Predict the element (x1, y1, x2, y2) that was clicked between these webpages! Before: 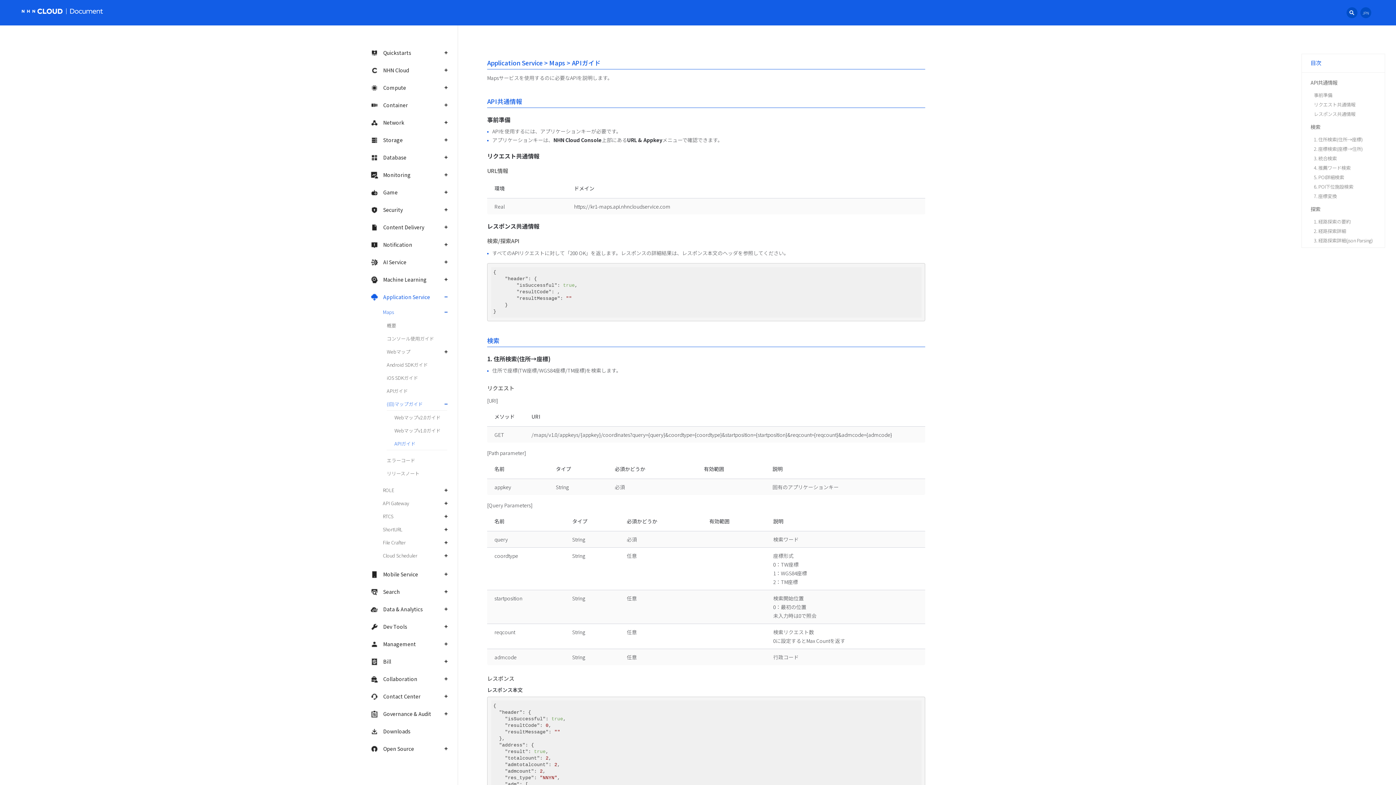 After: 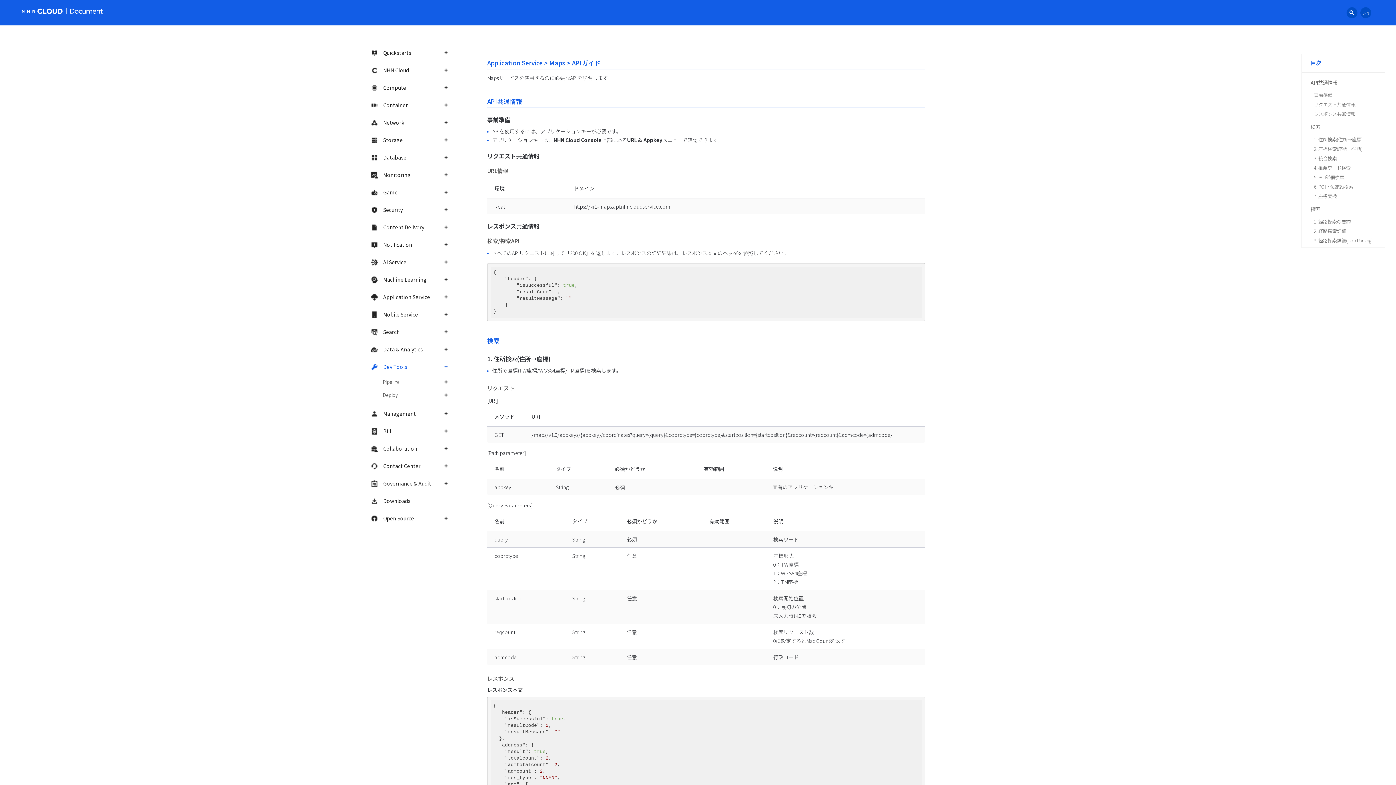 Action: label: Dev Tools bbox: (349, 618, 457, 635)